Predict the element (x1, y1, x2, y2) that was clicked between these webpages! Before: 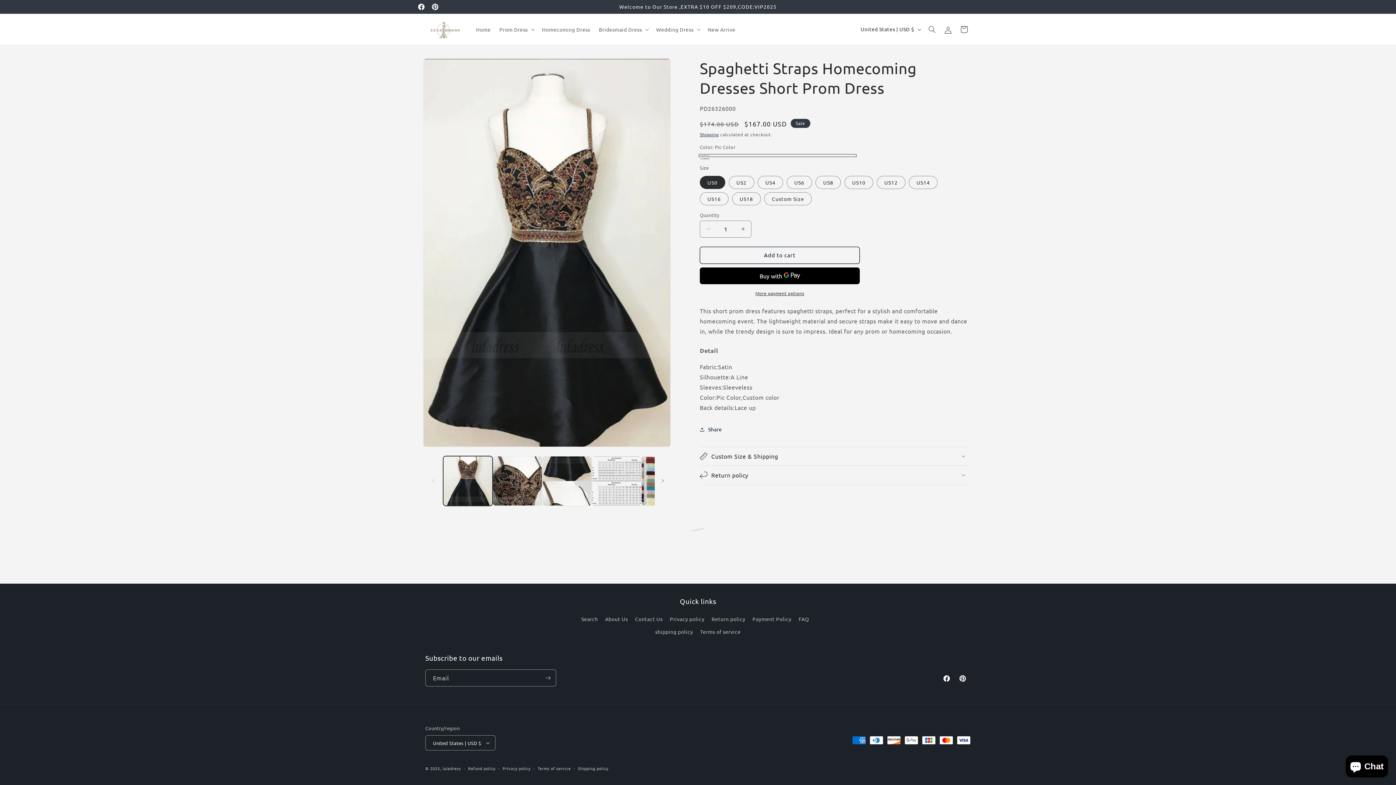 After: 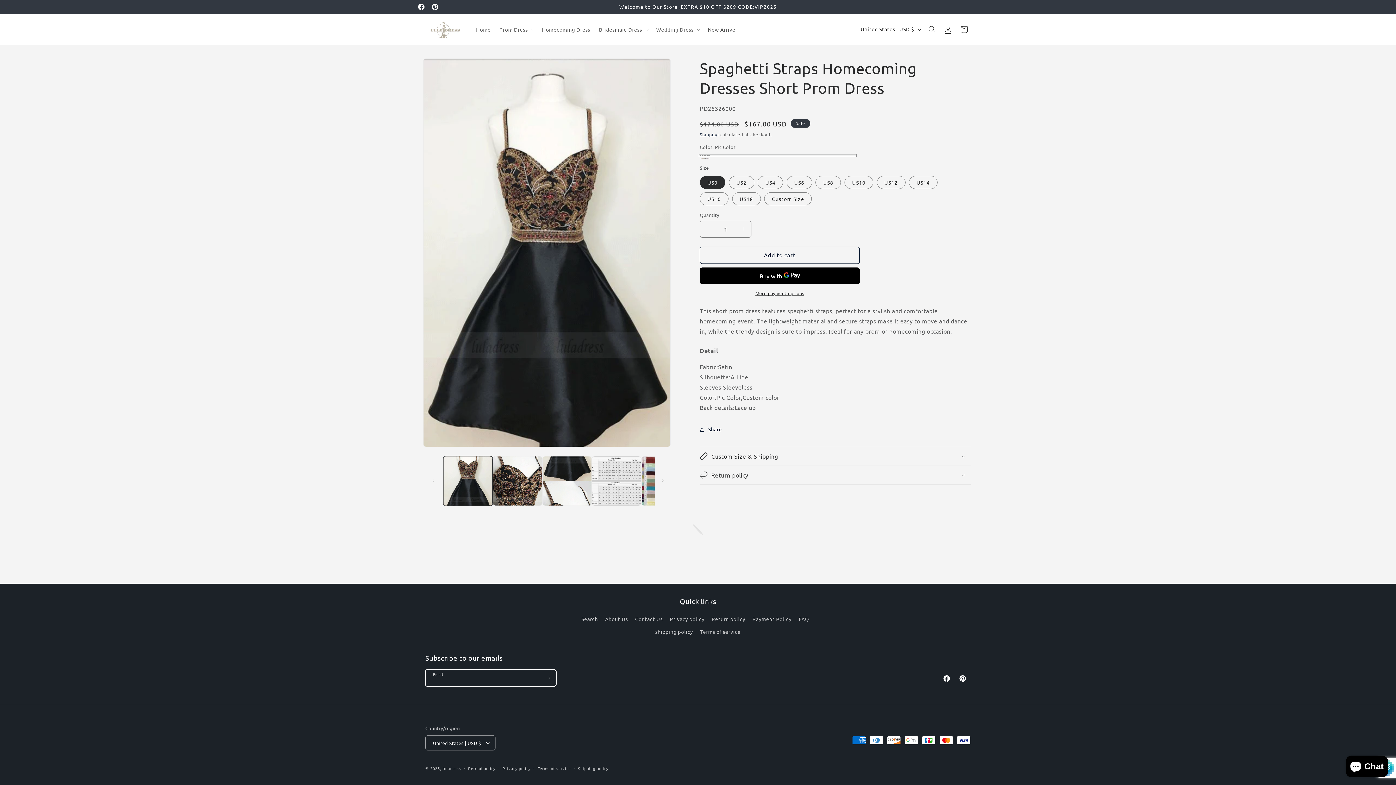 Action: bbox: (540, 669, 556, 686) label: Subscribe